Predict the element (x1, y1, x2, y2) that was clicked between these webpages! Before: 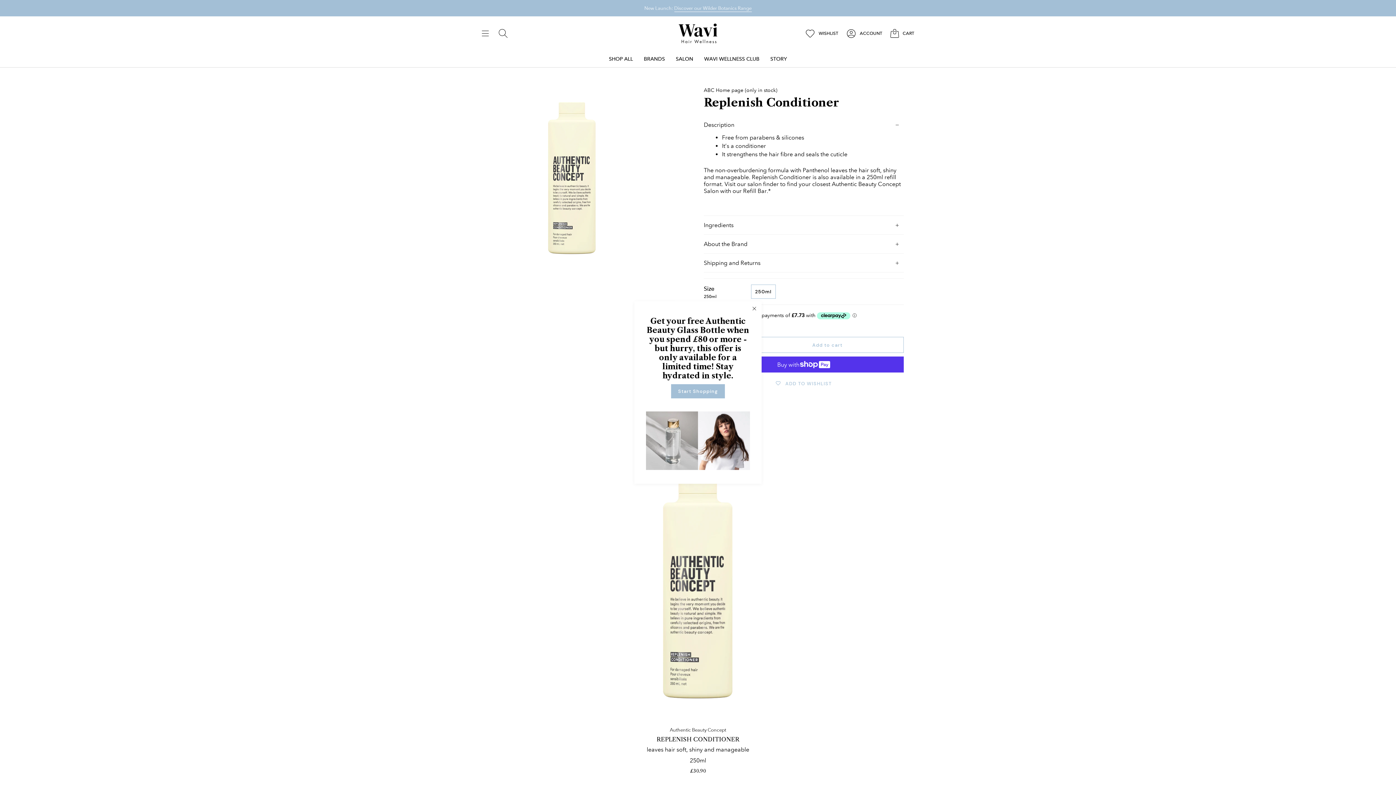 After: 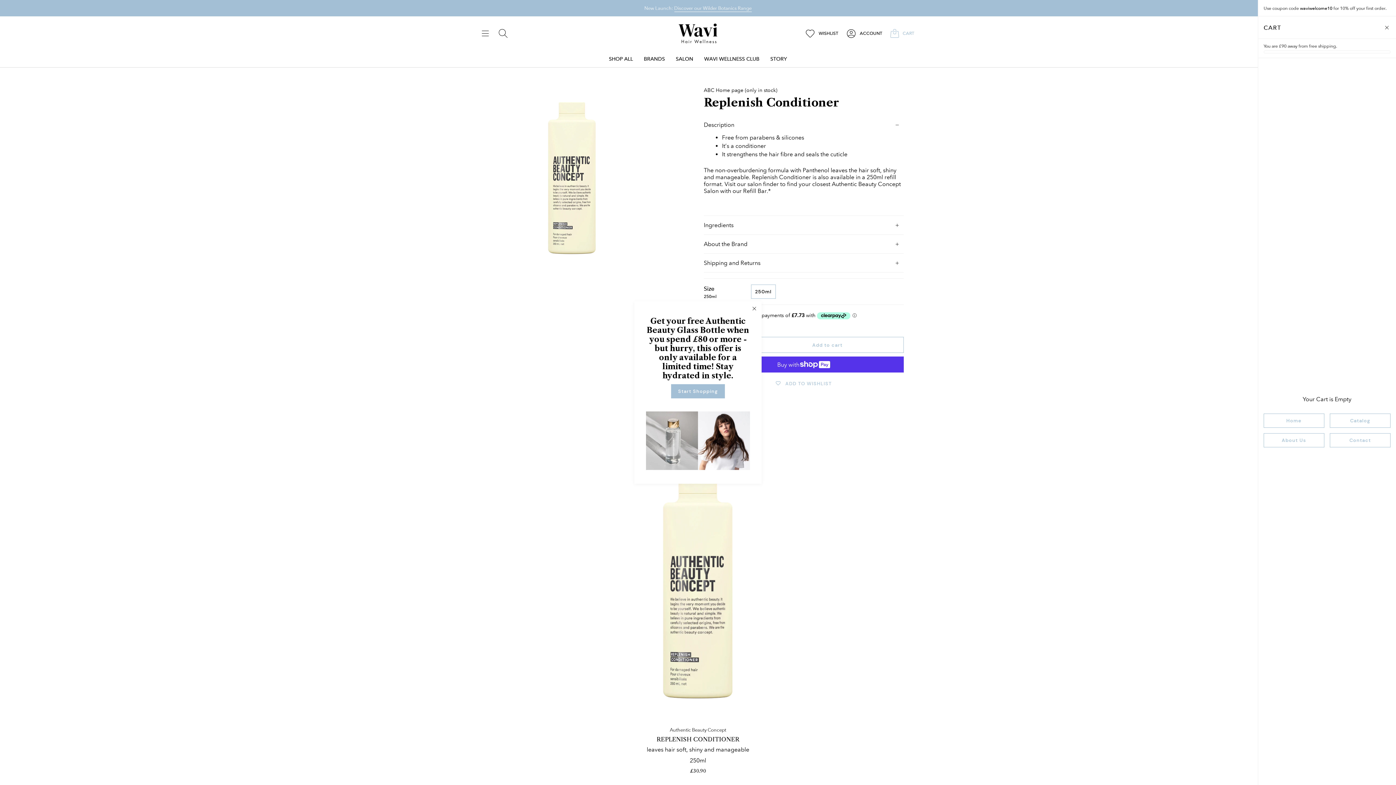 Action: label: CART bbox: (886, 16, 918, 50)